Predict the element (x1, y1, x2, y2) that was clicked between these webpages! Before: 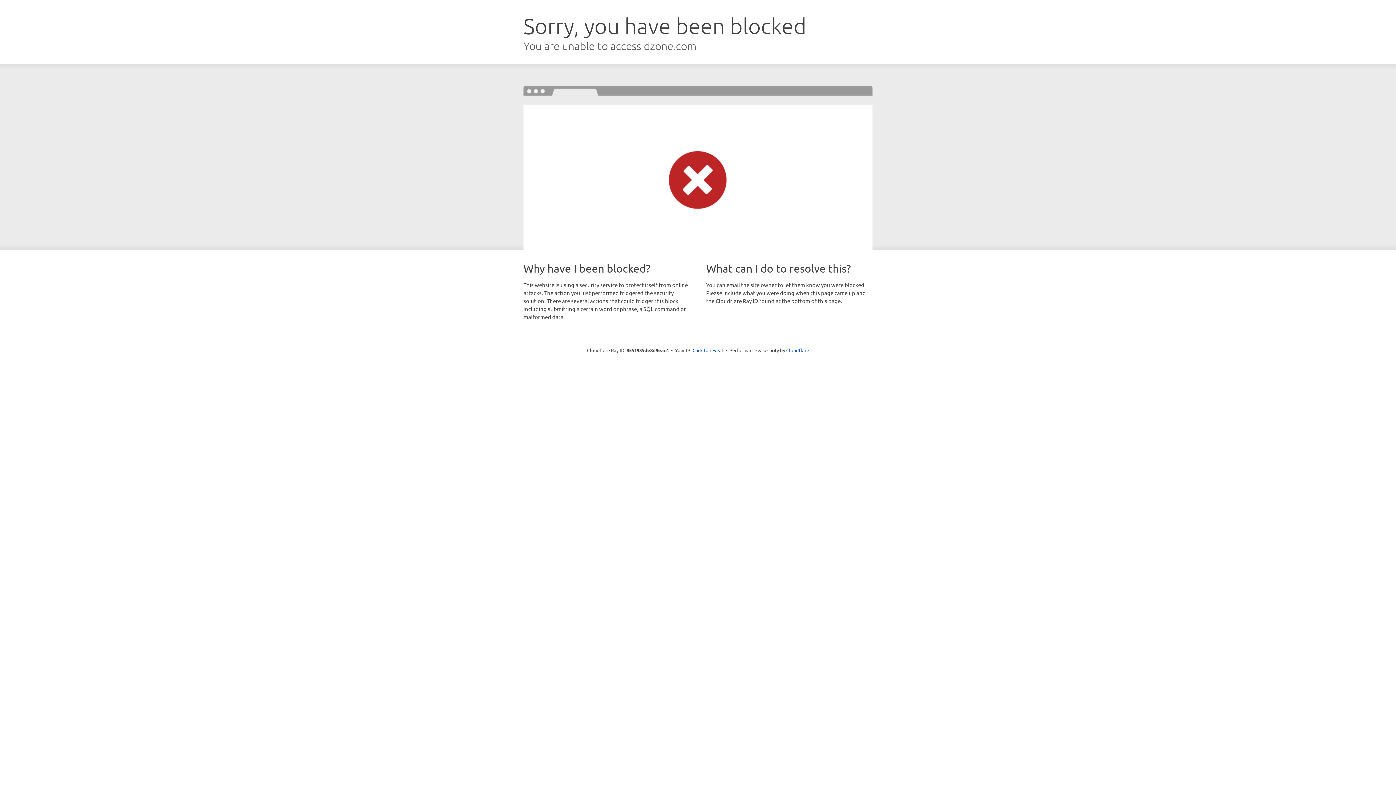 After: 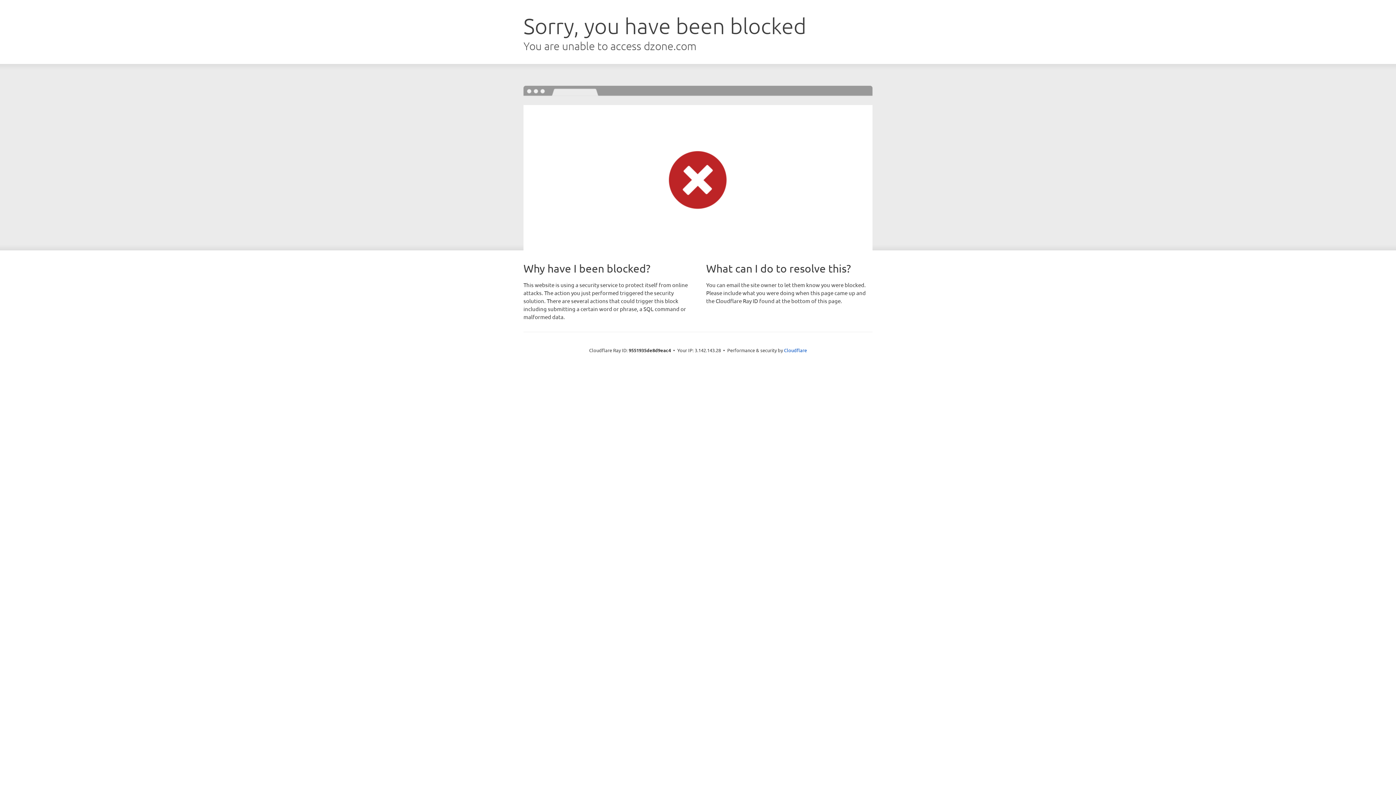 Action: bbox: (692, 346, 723, 353) label: Click to reveal